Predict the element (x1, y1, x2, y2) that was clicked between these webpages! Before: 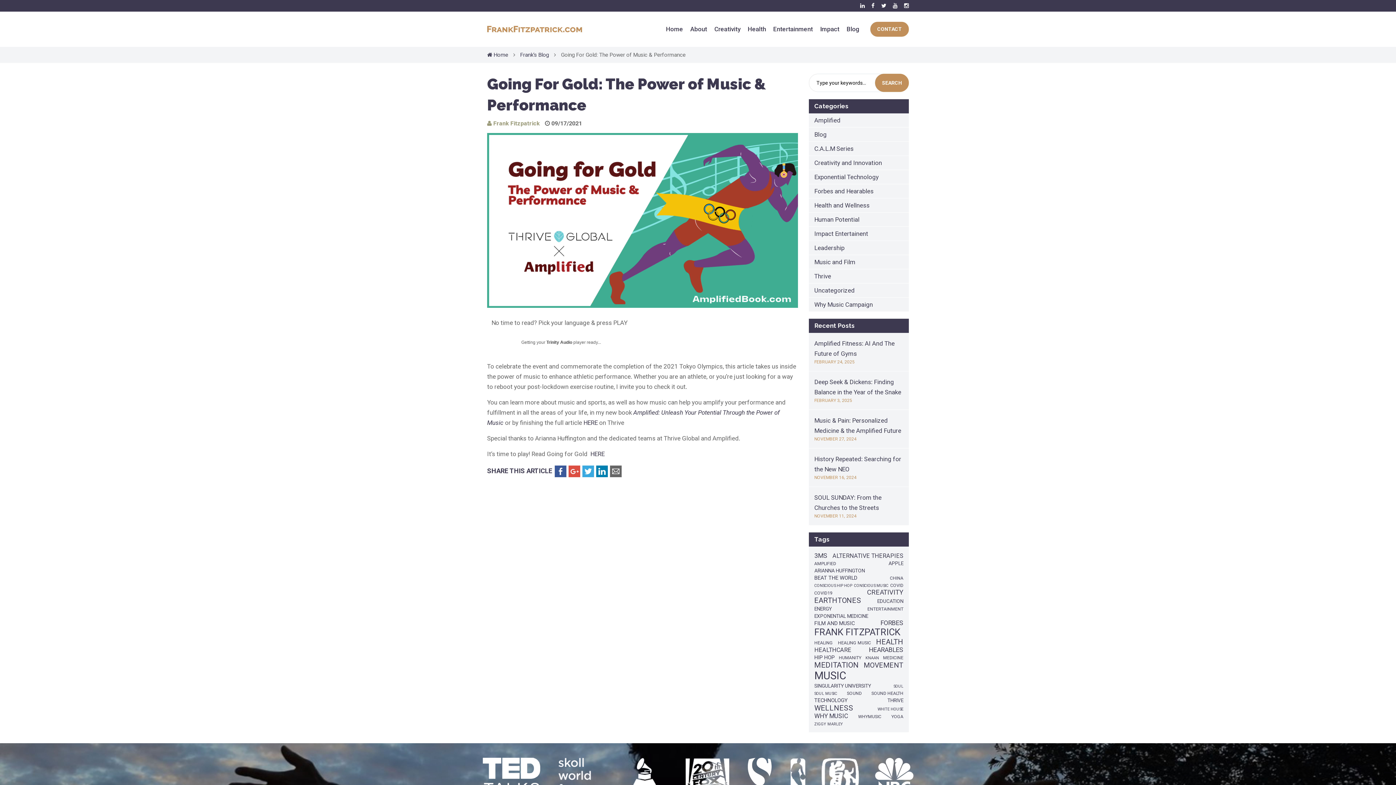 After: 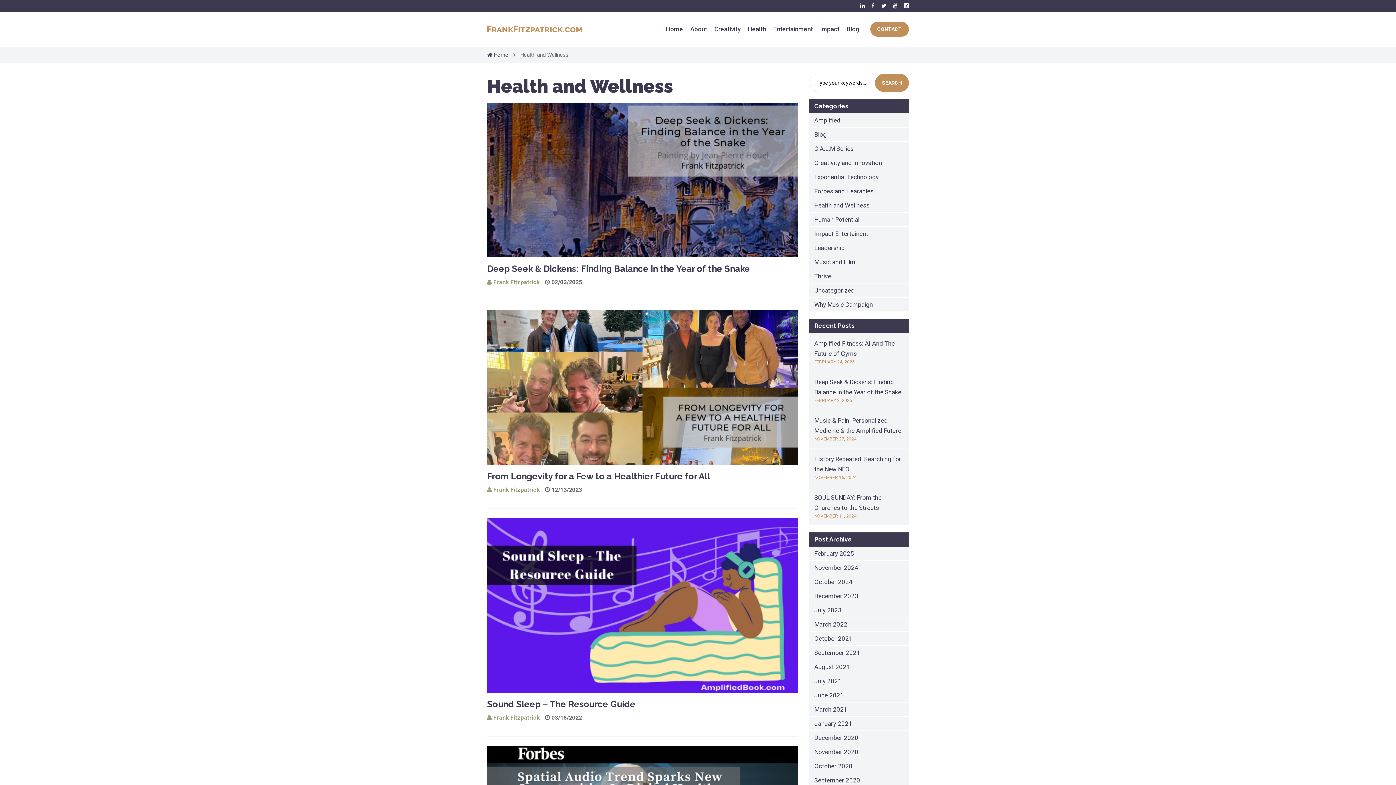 Action: label: Health and Wellness bbox: (809, 198, 909, 212)